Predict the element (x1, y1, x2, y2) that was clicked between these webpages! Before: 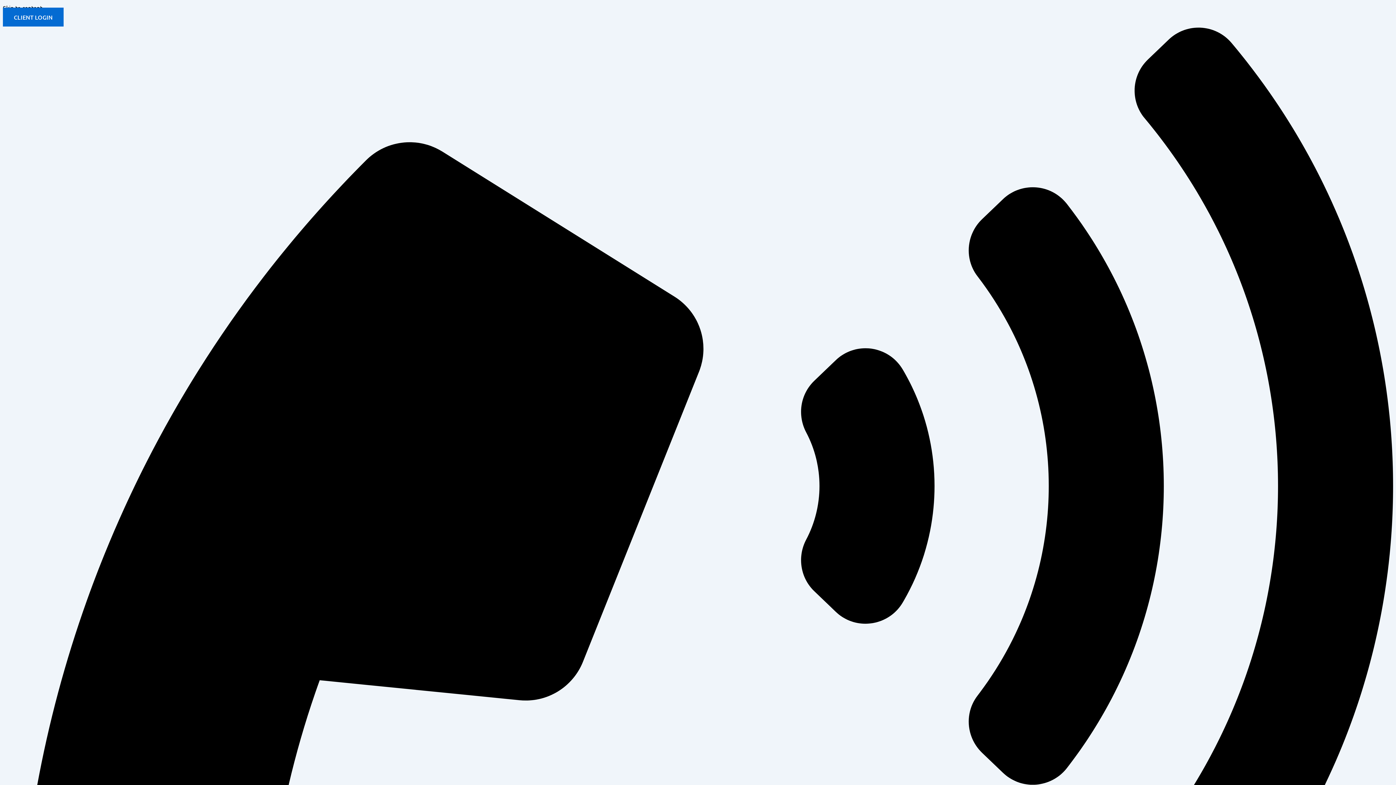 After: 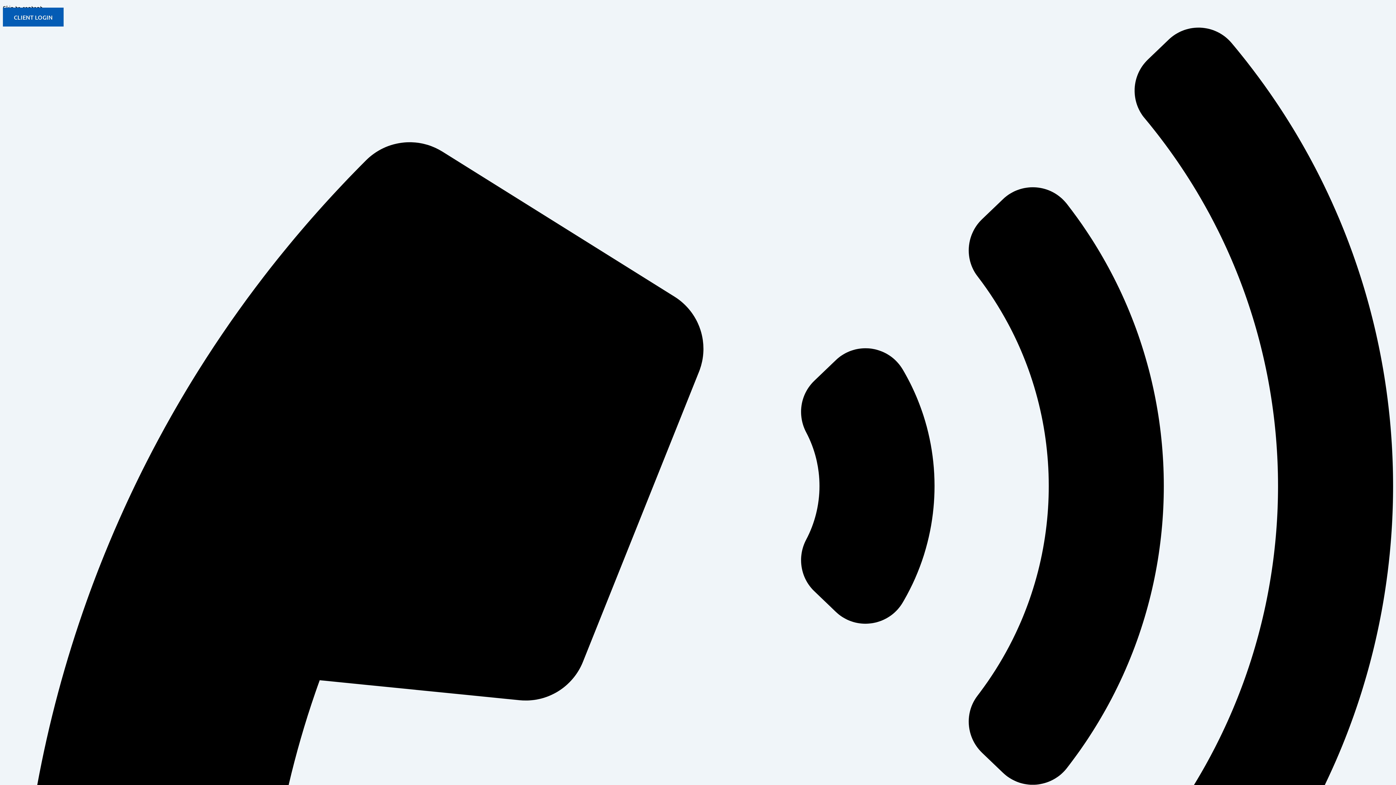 Action: bbox: (2, 7, 63, 26) label: CLIENT LOGIN